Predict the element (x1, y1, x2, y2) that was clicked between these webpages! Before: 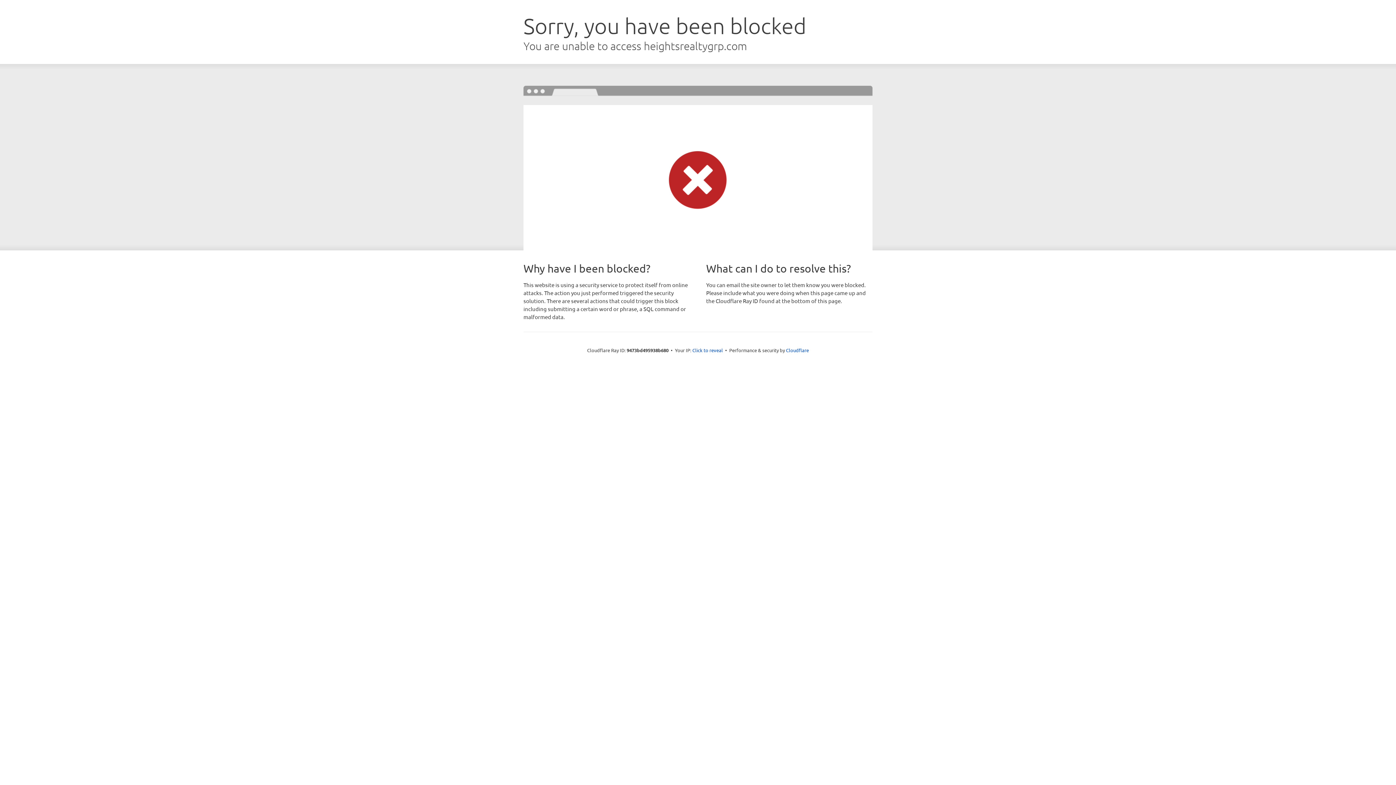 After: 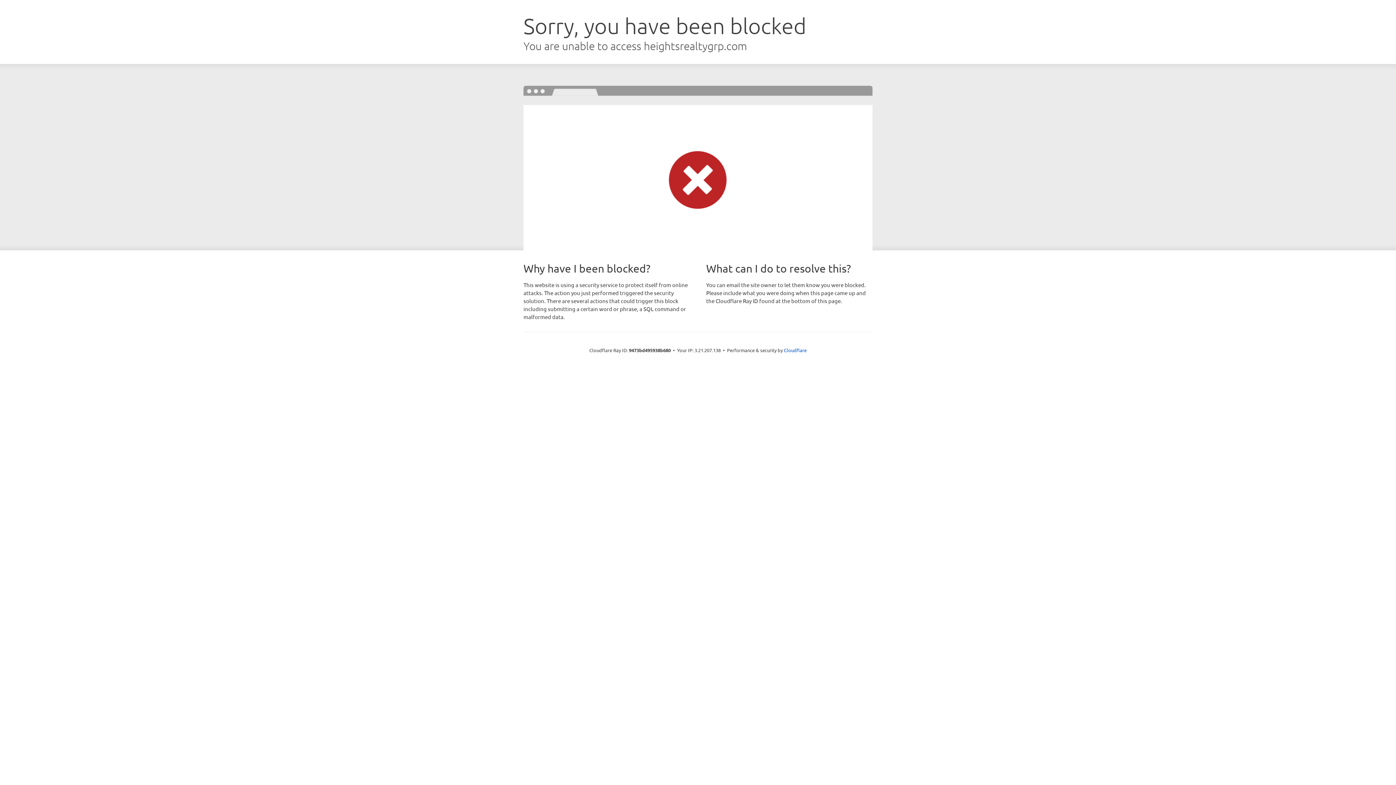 Action: bbox: (692, 346, 723, 353) label: Click to reveal